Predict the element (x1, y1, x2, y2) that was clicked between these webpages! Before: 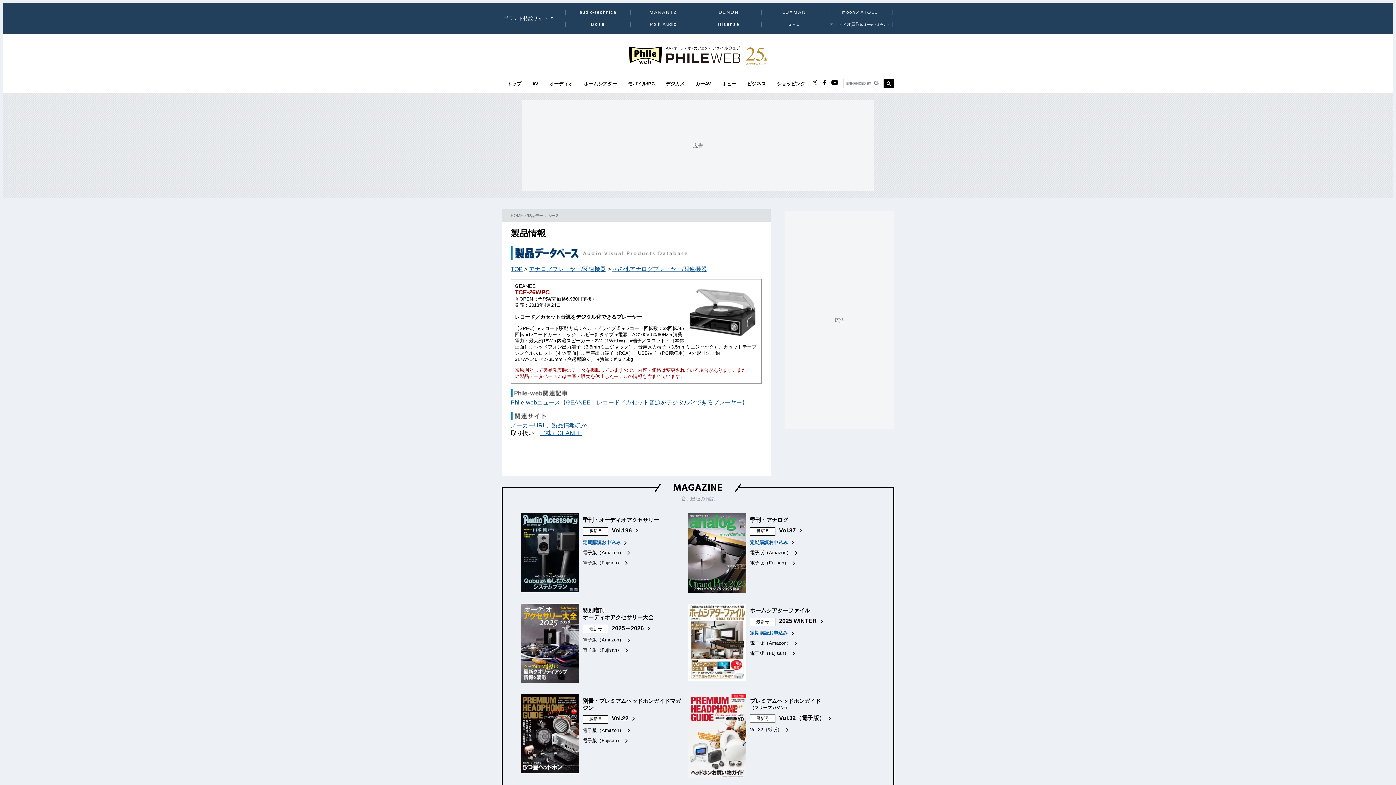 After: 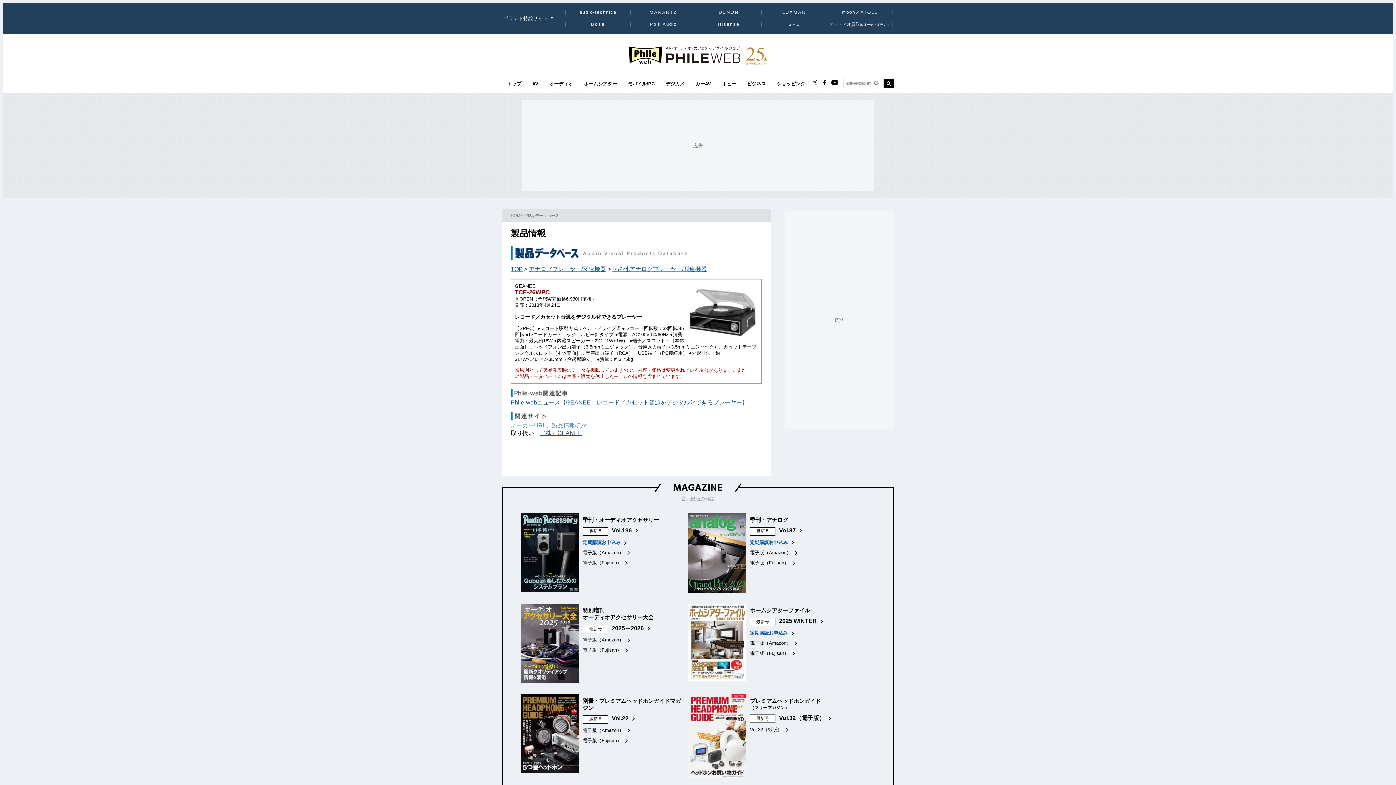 Action: bbox: (510, 422, 586, 428) label: メーカーURL、製品情報ほか